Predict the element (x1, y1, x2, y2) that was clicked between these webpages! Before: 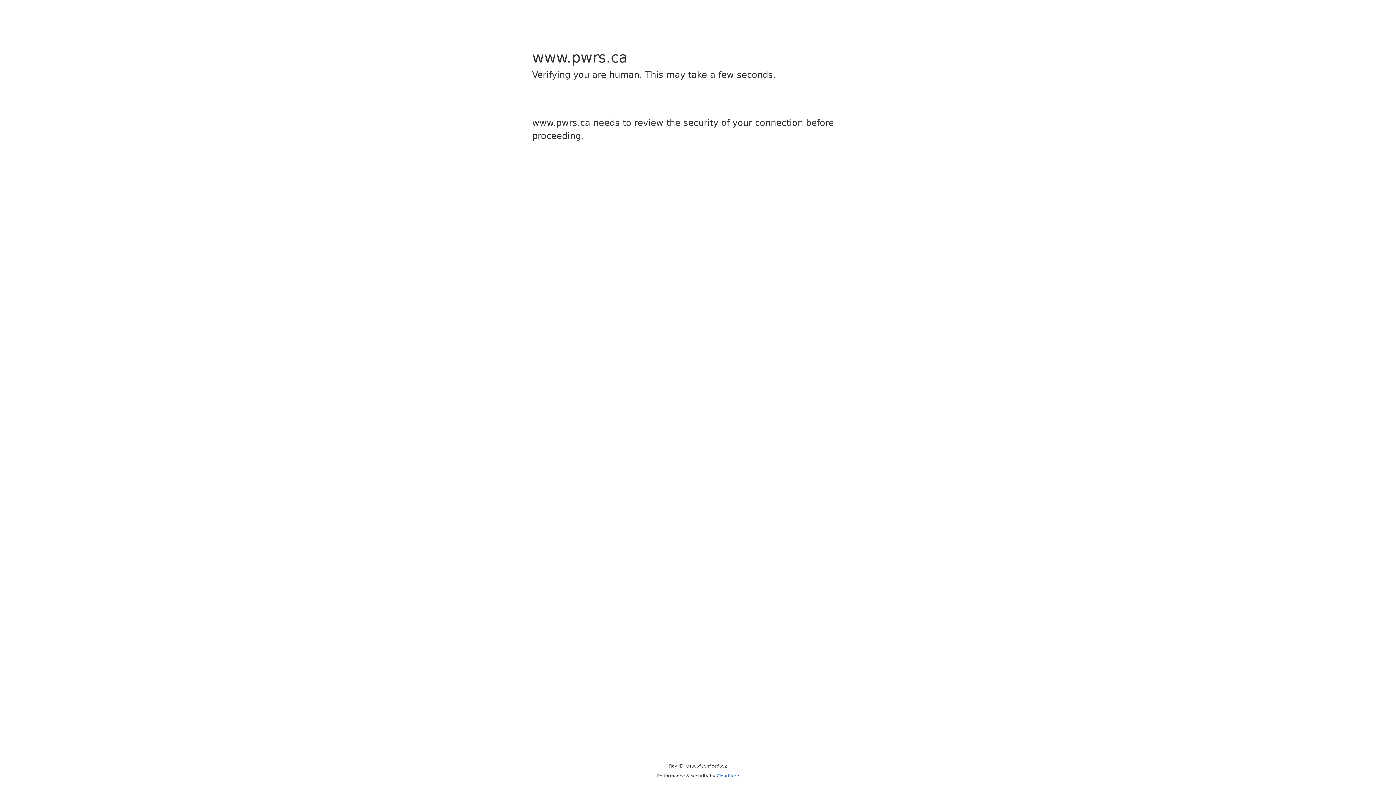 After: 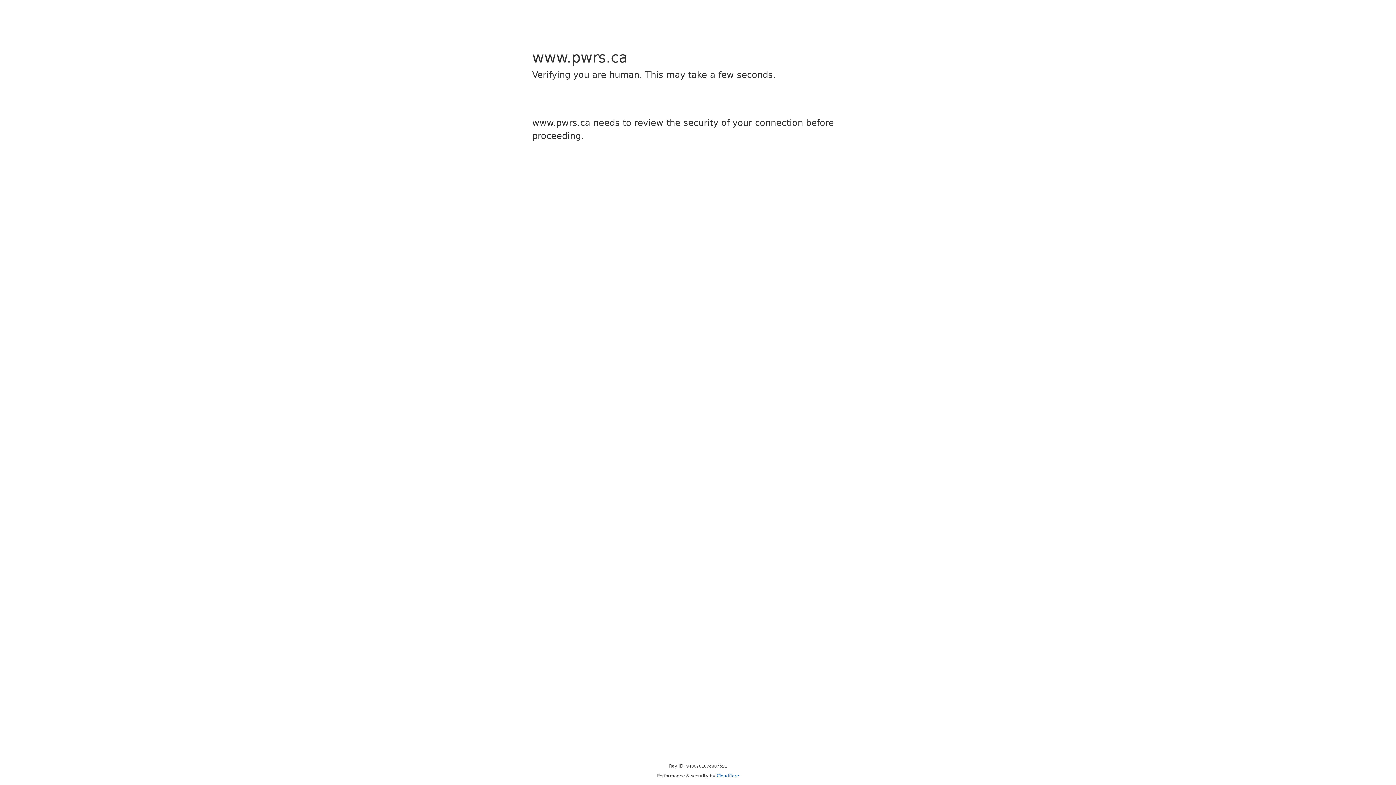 Action: bbox: (716, 773, 739, 778) label: Cloudflare